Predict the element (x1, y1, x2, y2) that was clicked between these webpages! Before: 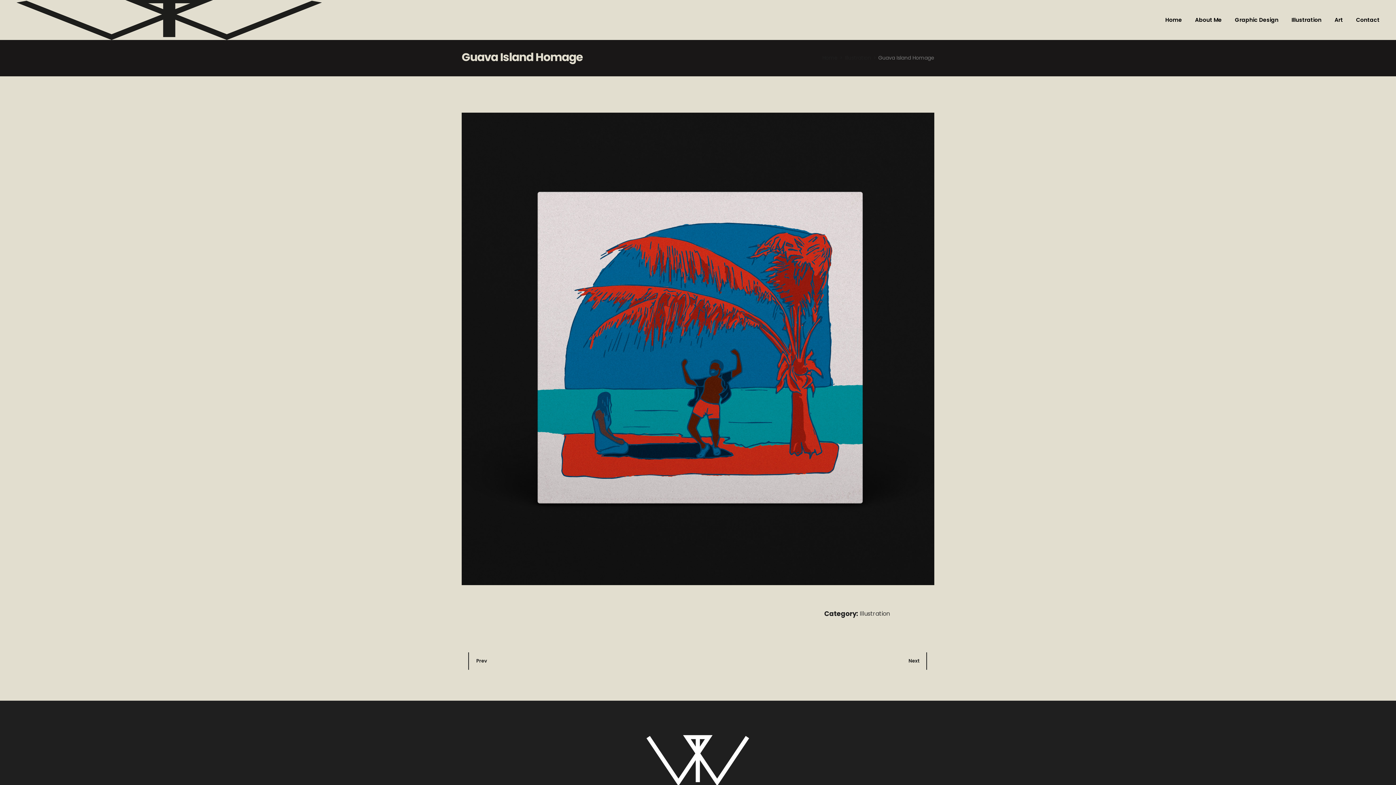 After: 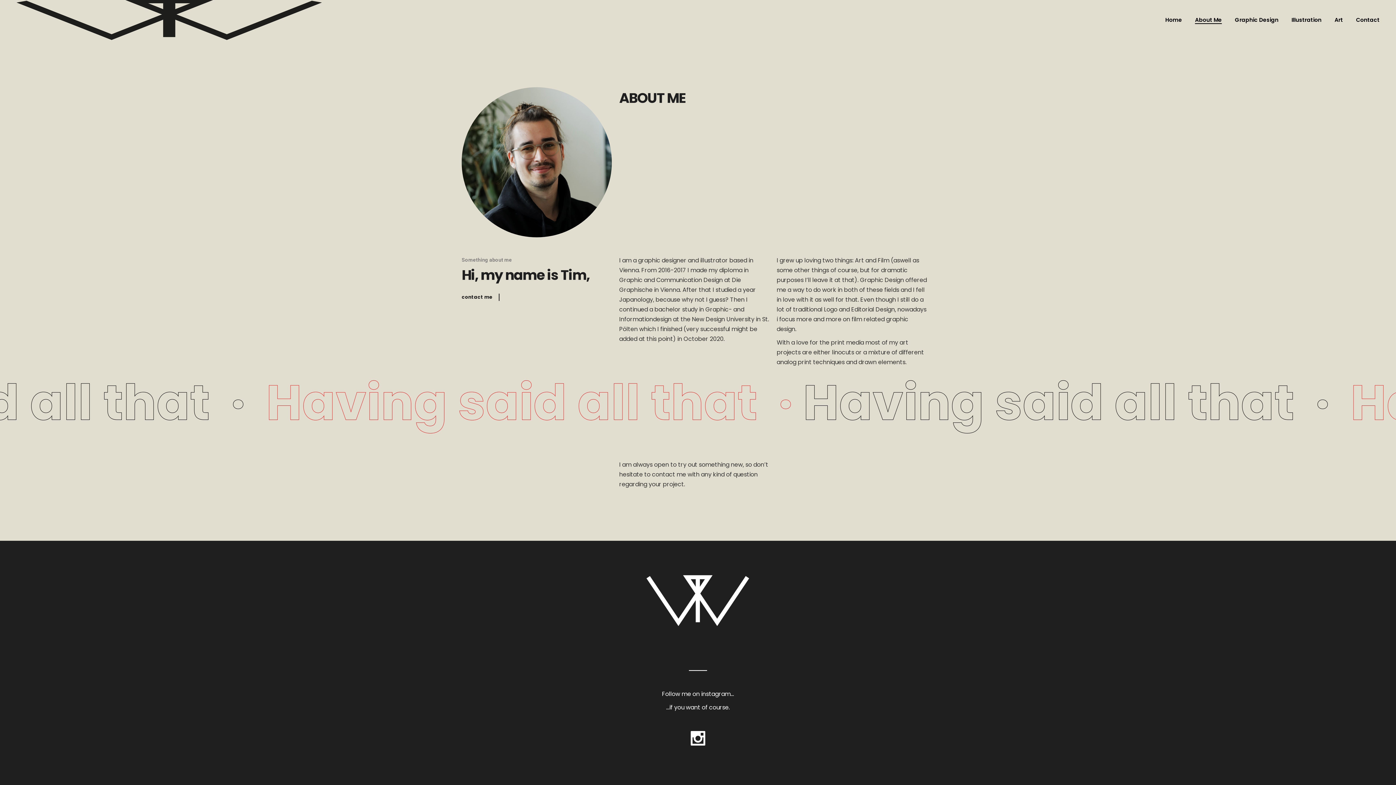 Action: label: About Me bbox: (1195, 0, 1222, 40)